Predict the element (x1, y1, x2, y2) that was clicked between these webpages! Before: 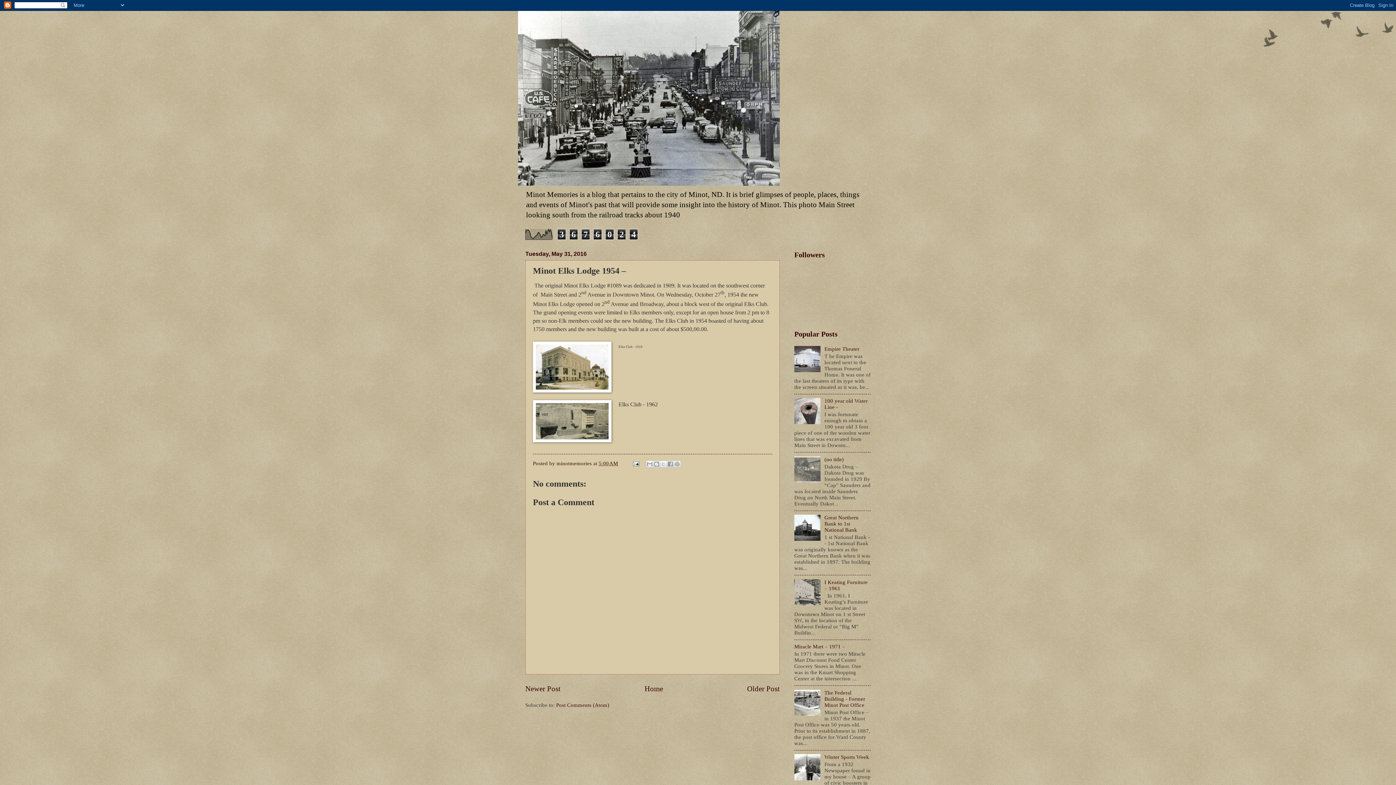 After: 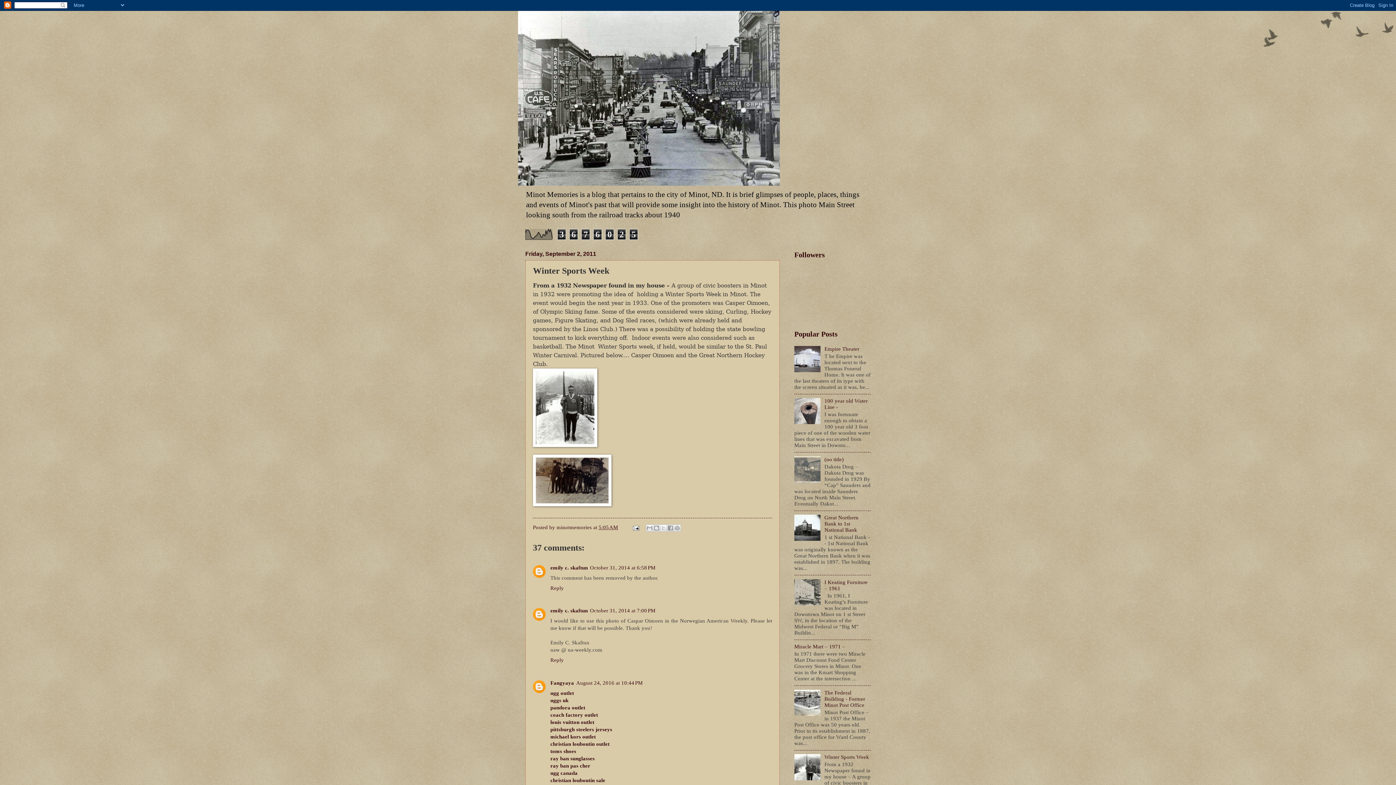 Action: label: Winter Sports Week bbox: (824, 754, 869, 760)